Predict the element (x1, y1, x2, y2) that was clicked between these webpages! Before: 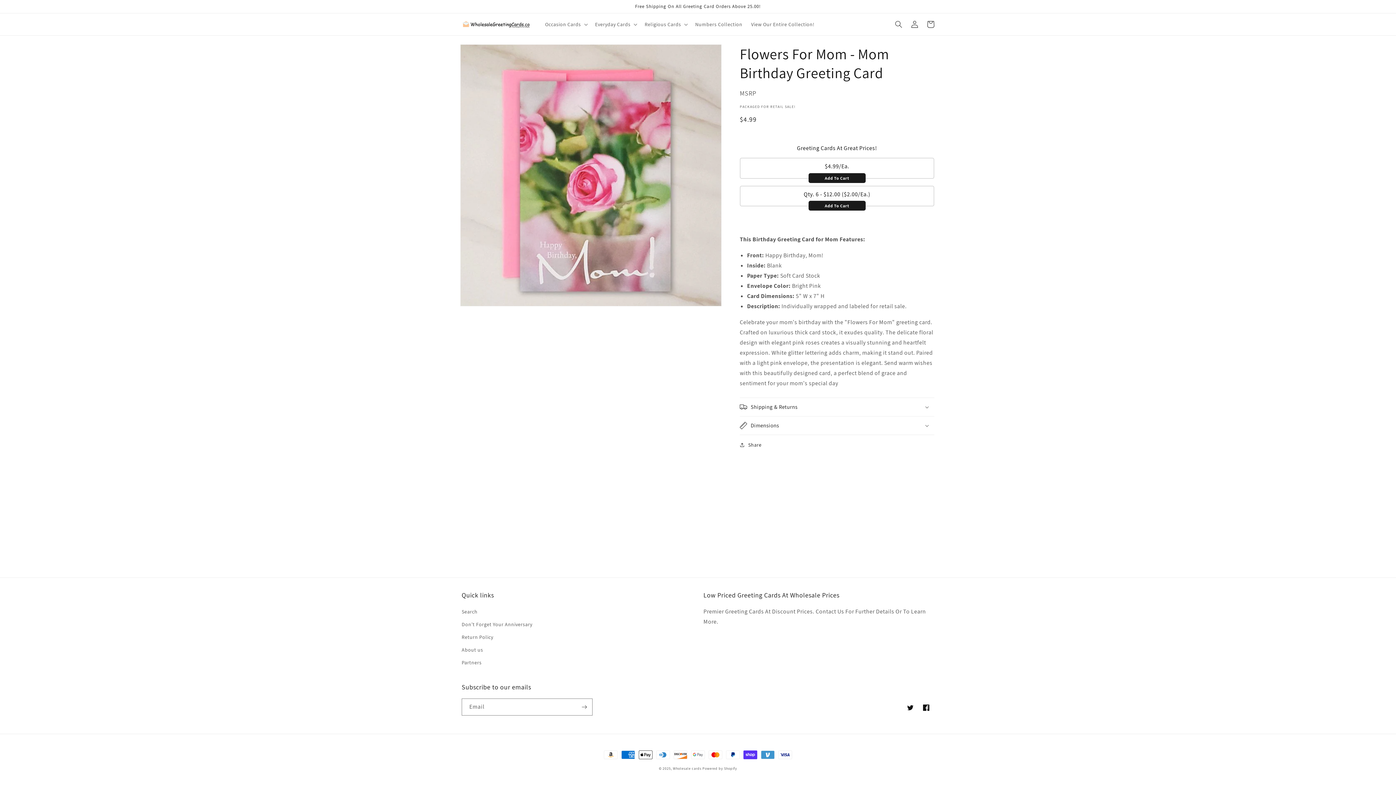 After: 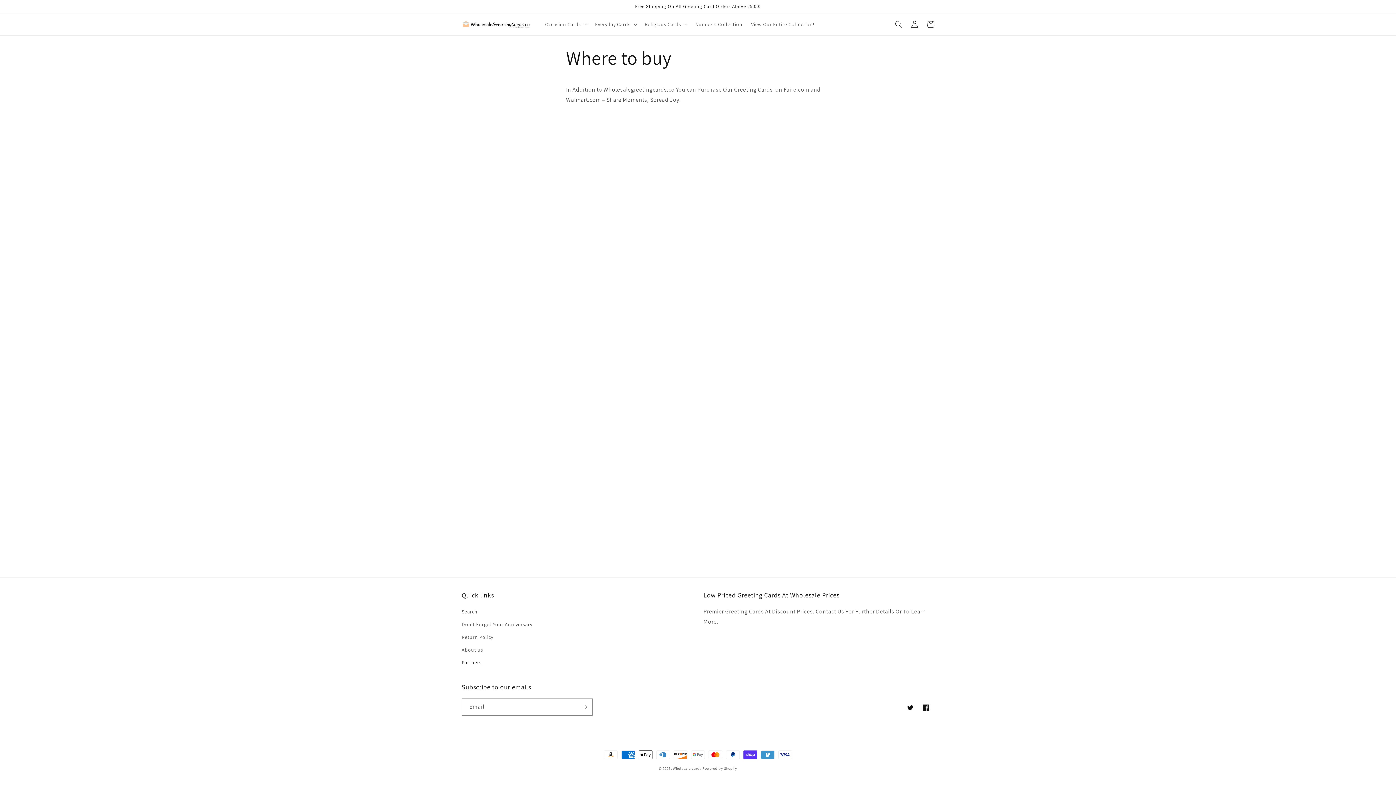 Action: bbox: (461, 656, 481, 669) label: Partners